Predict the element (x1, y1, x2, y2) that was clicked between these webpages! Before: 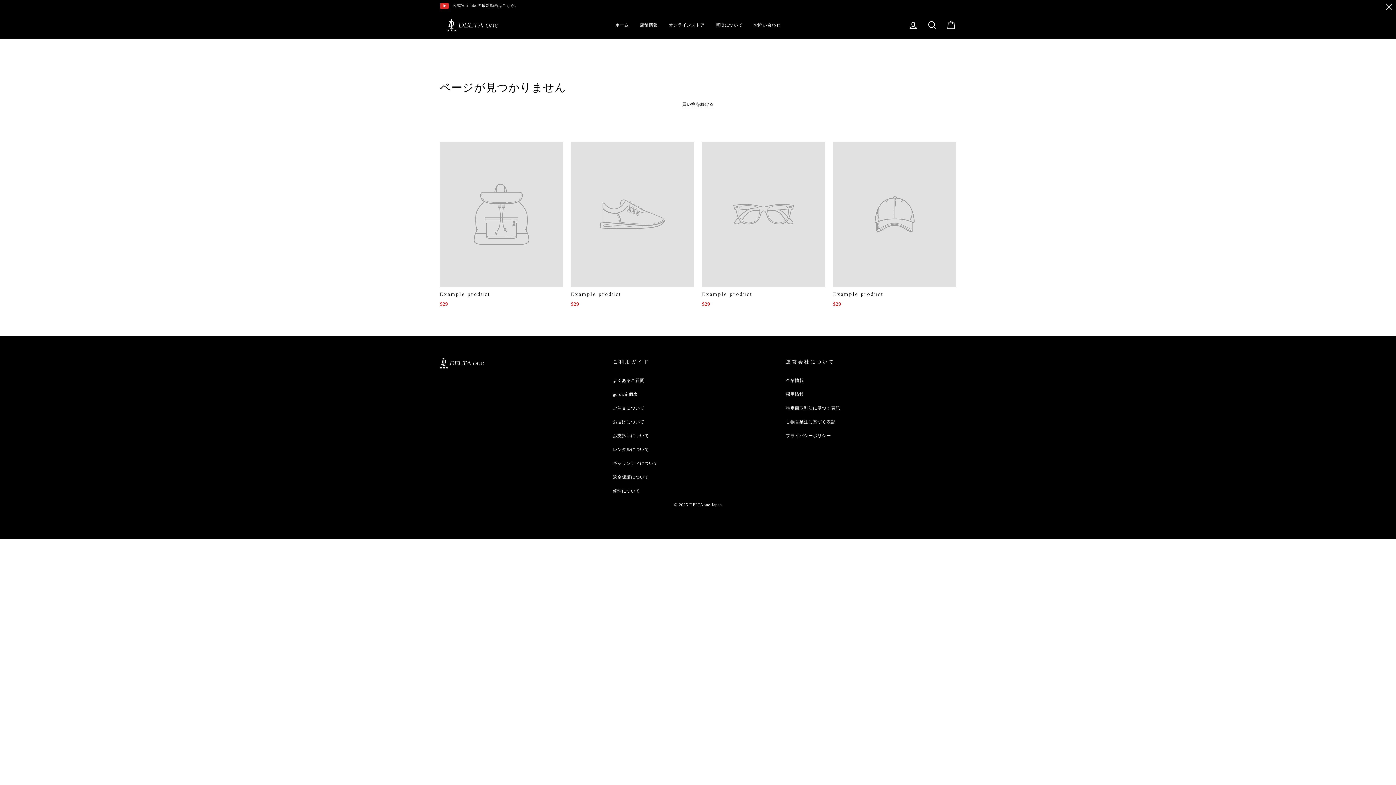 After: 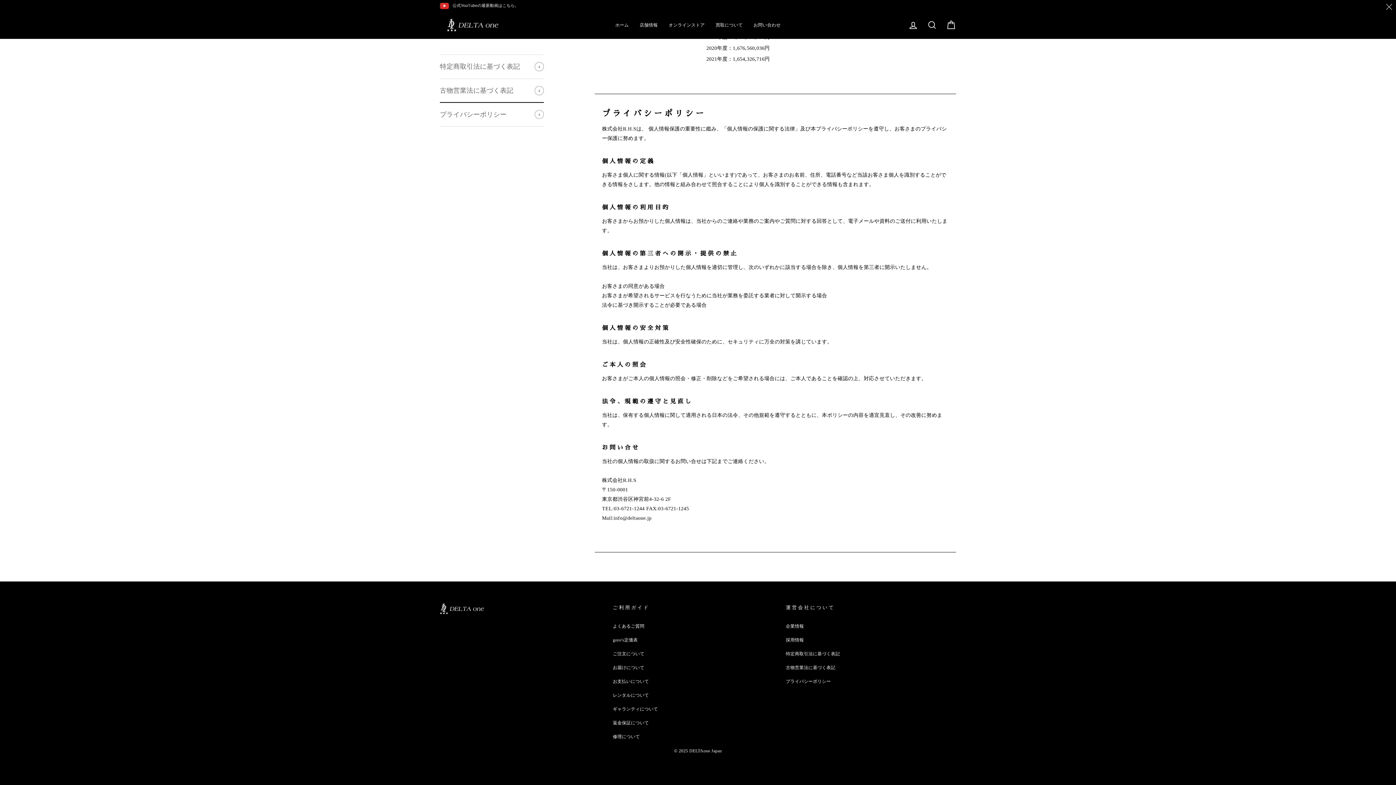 Action: bbox: (786, 428, 831, 442) label: プライバシーポリシー